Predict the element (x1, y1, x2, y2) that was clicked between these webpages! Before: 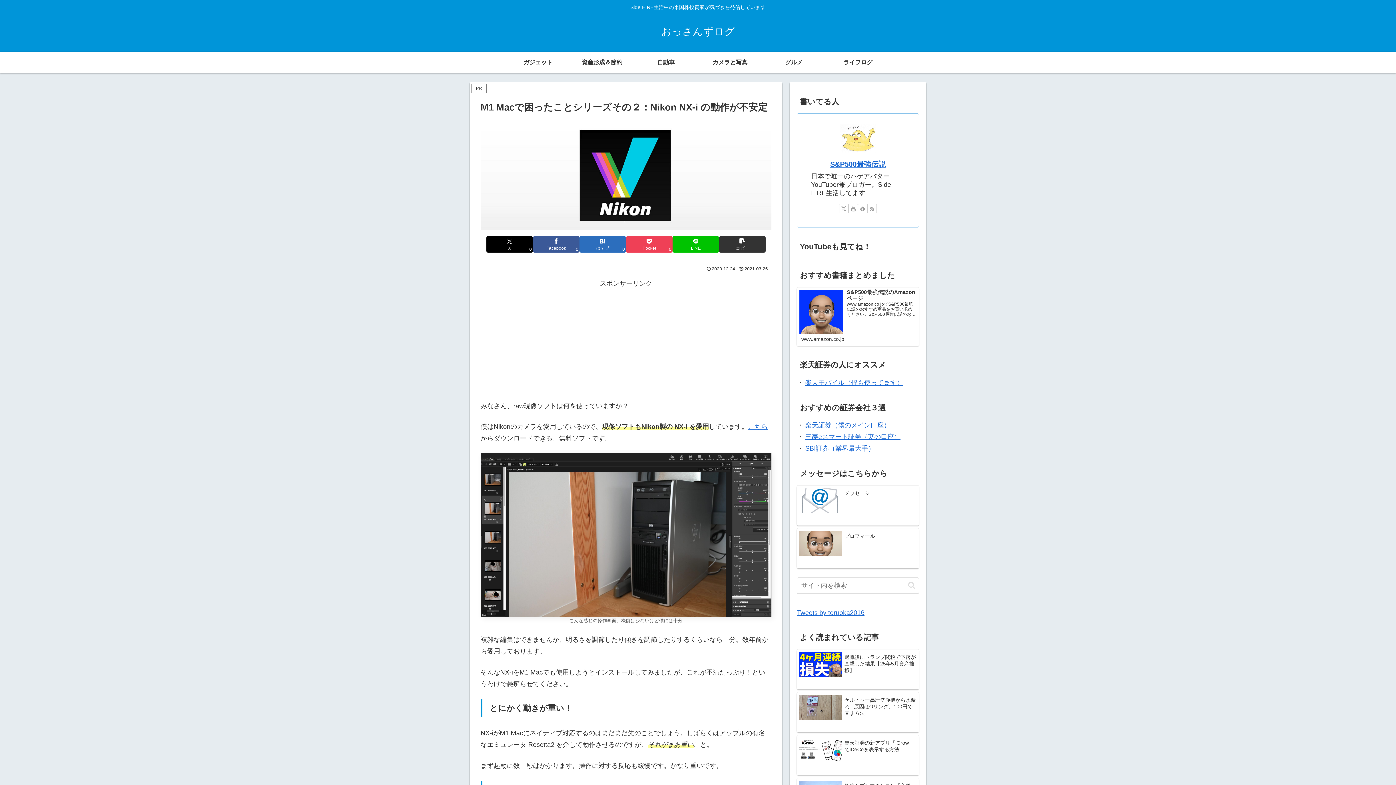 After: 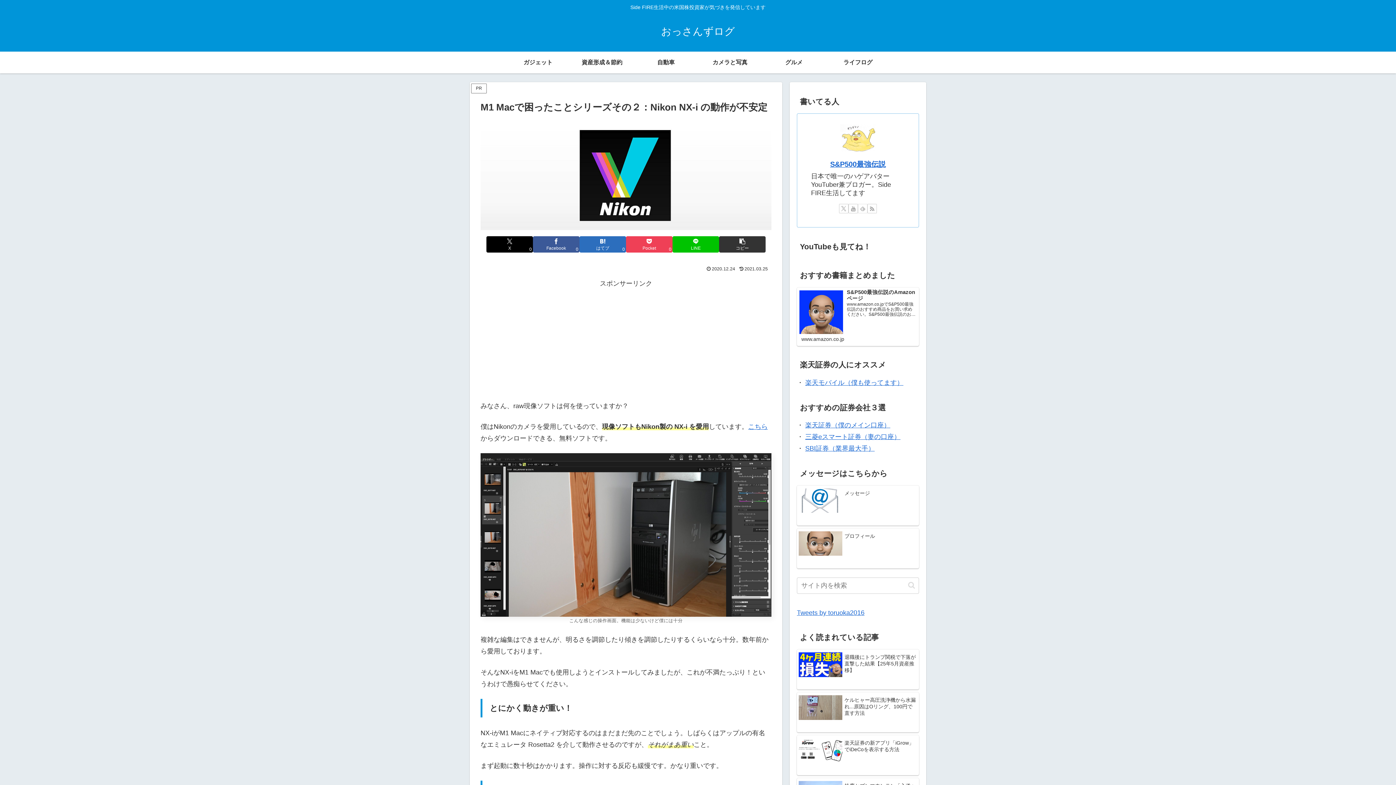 Action: label: feedlyで更新情報を購読 bbox: (858, 204, 867, 213)